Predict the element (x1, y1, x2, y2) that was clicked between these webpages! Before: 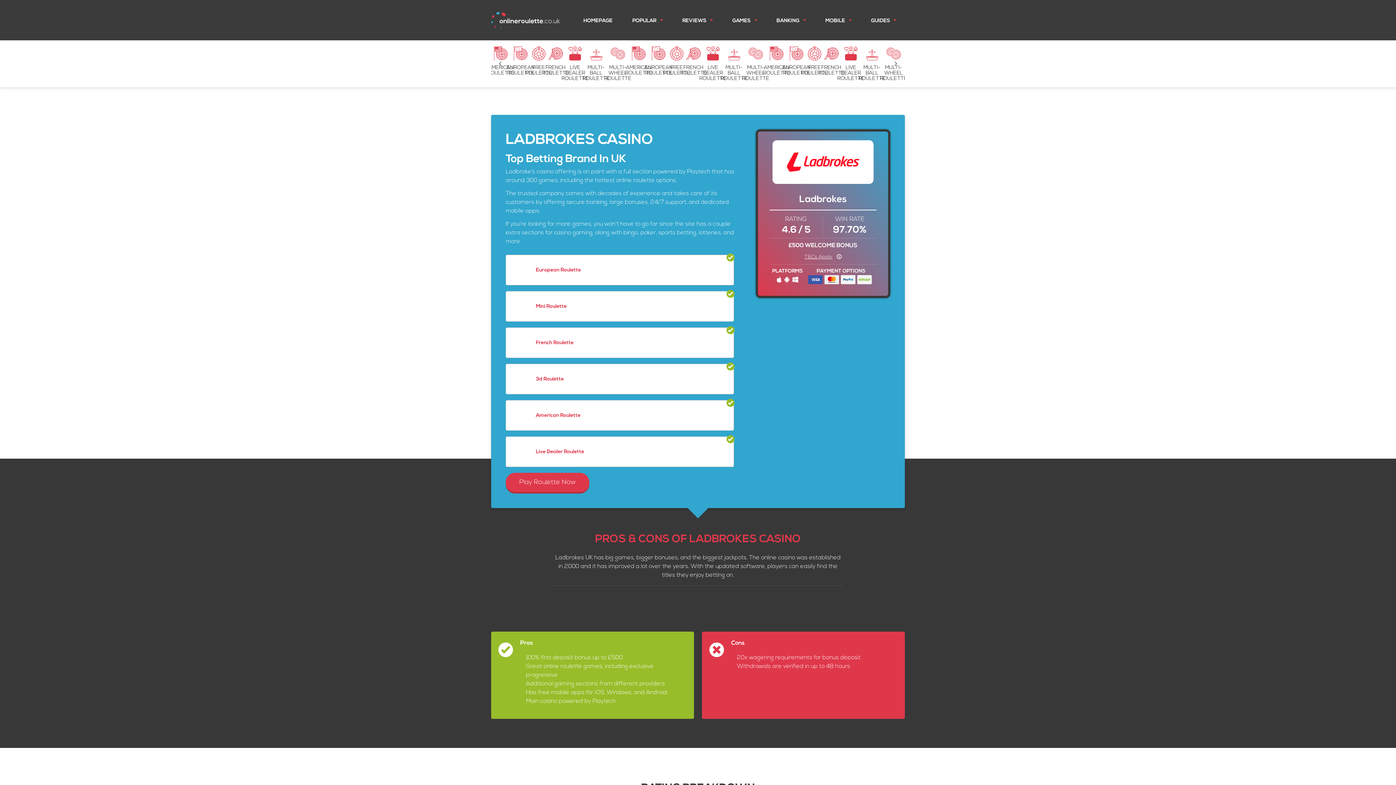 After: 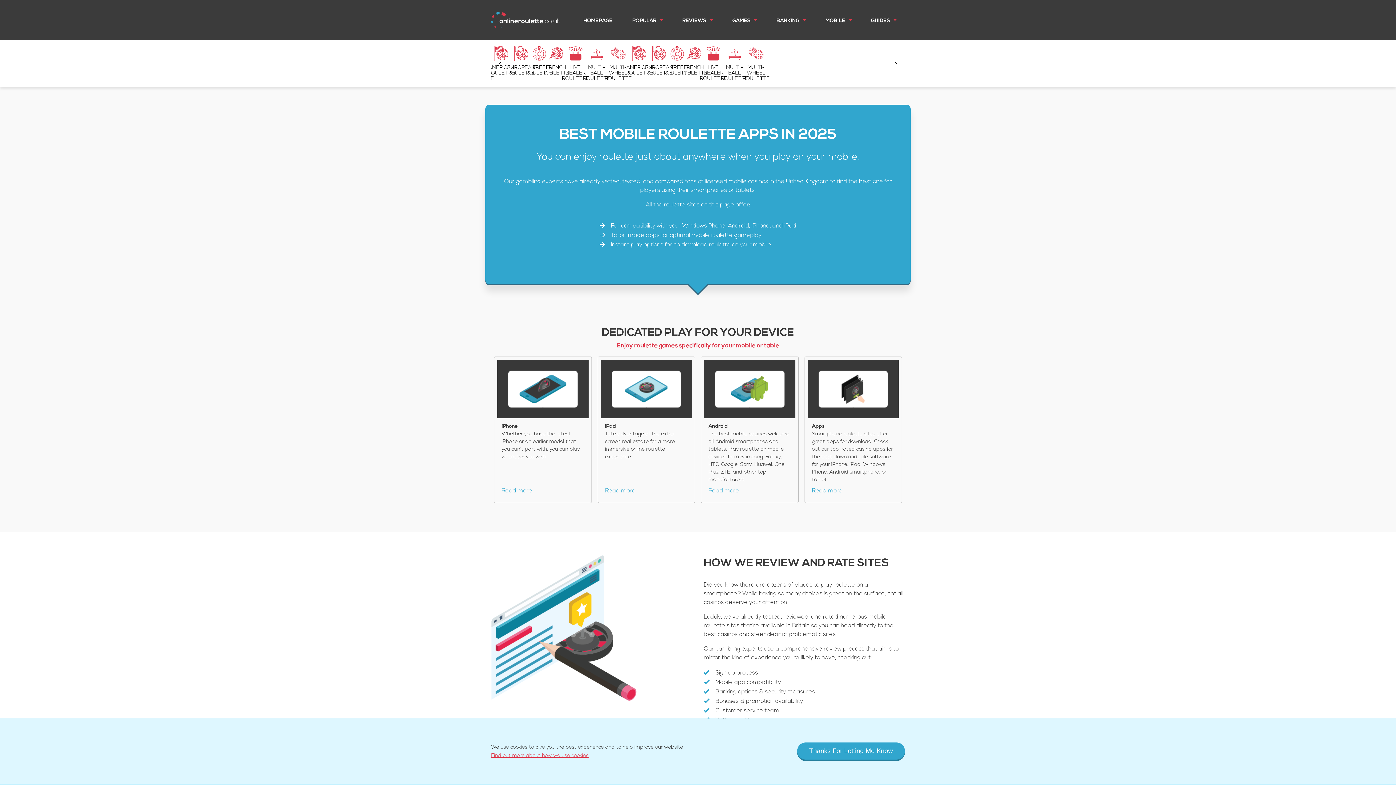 Action: label: MOBILE bbox: (816, 11, 860, 28)